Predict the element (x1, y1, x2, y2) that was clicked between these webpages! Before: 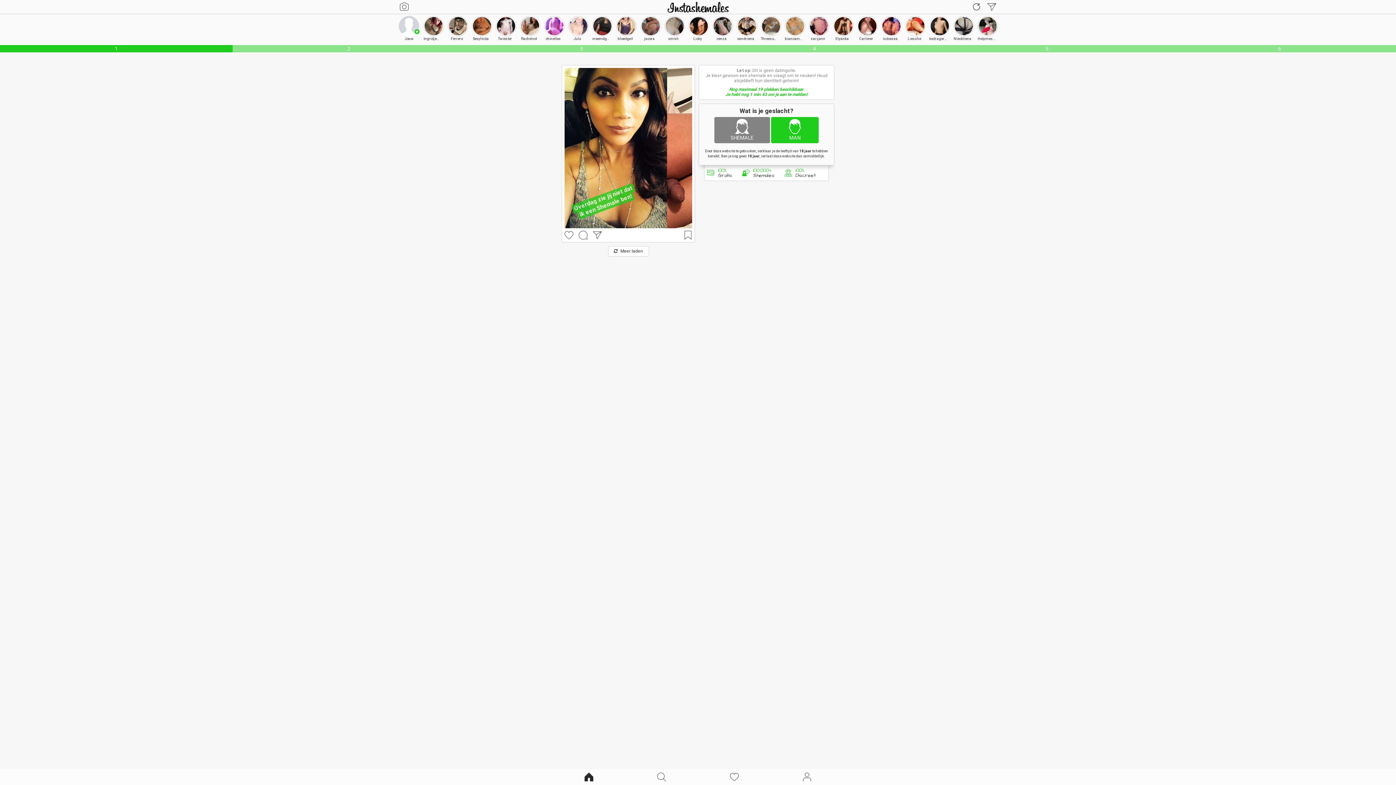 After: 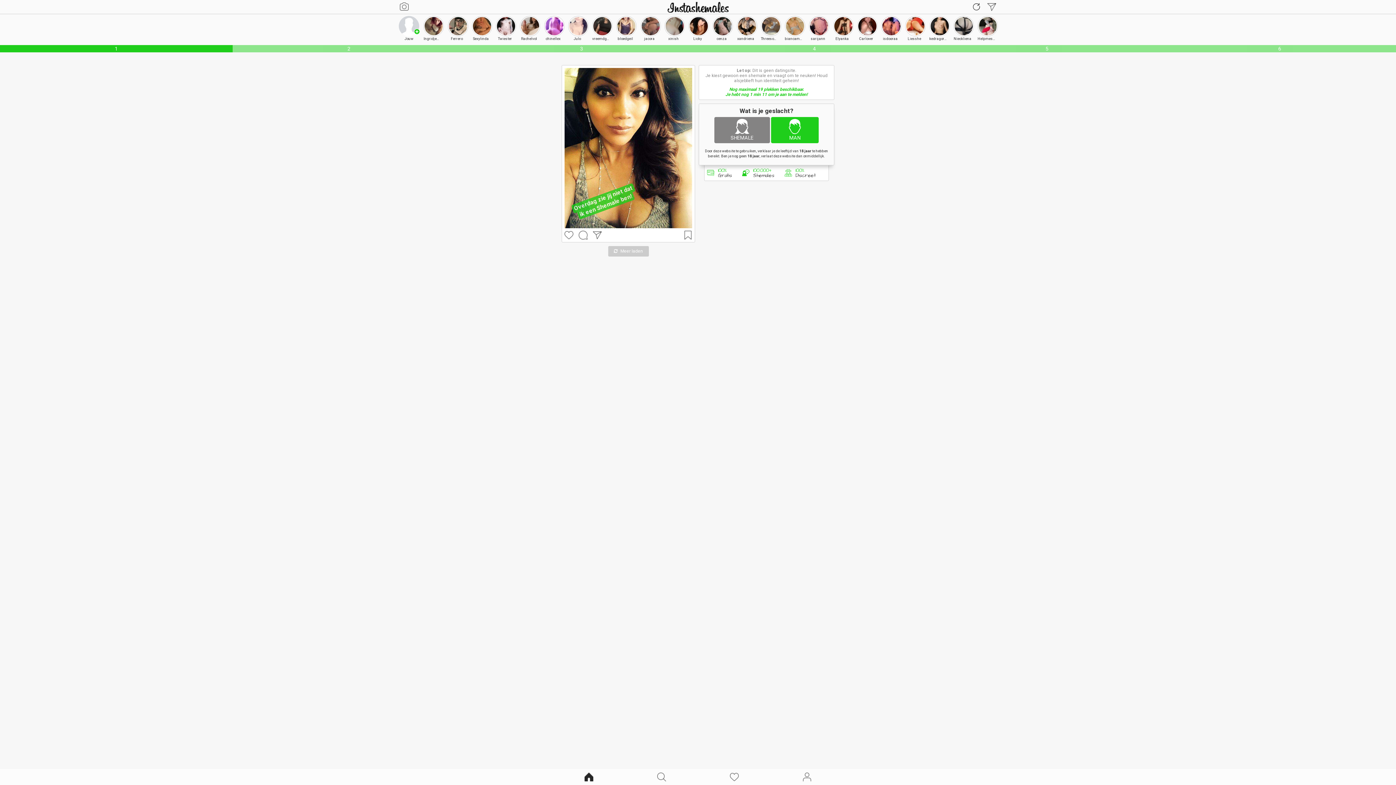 Action: label:  Meer laden bbox: (608, 246, 648, 256)